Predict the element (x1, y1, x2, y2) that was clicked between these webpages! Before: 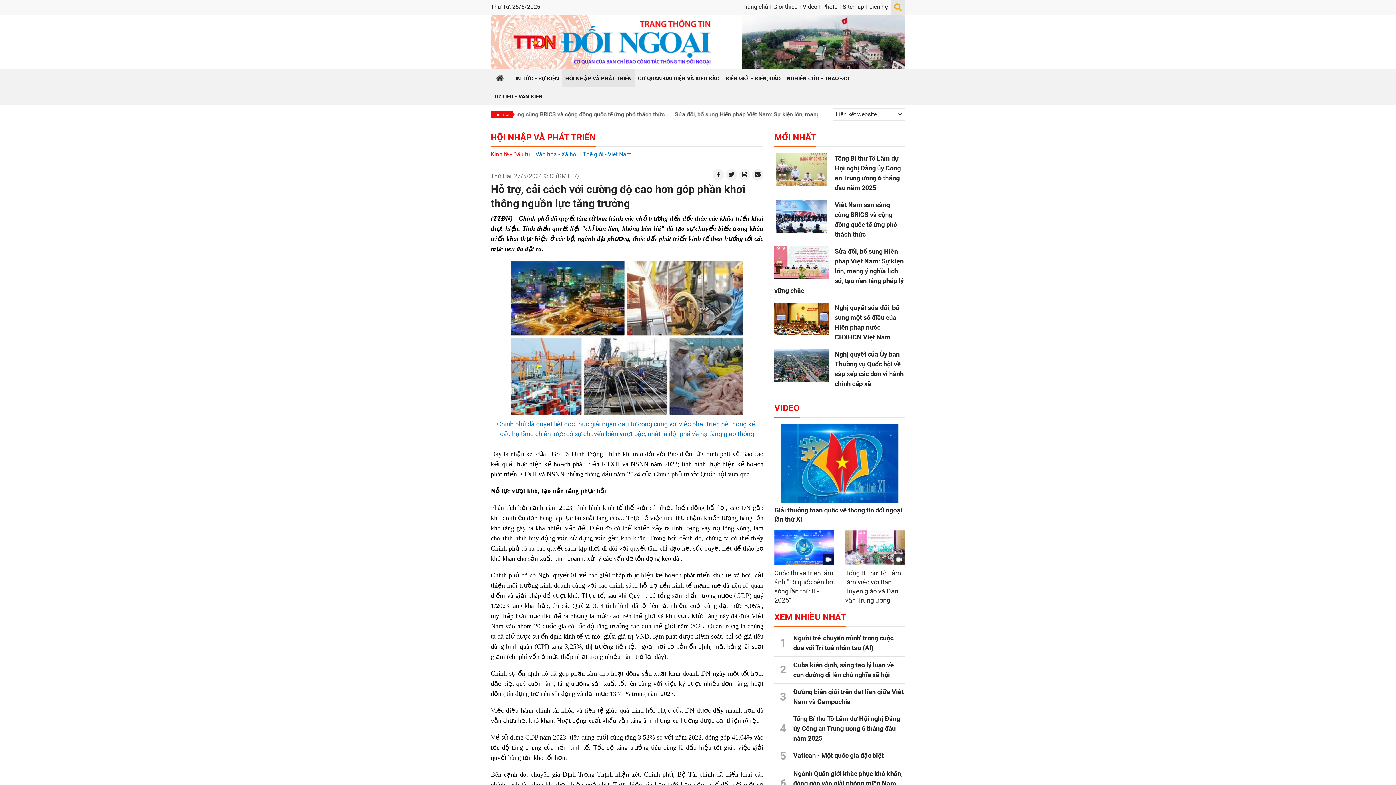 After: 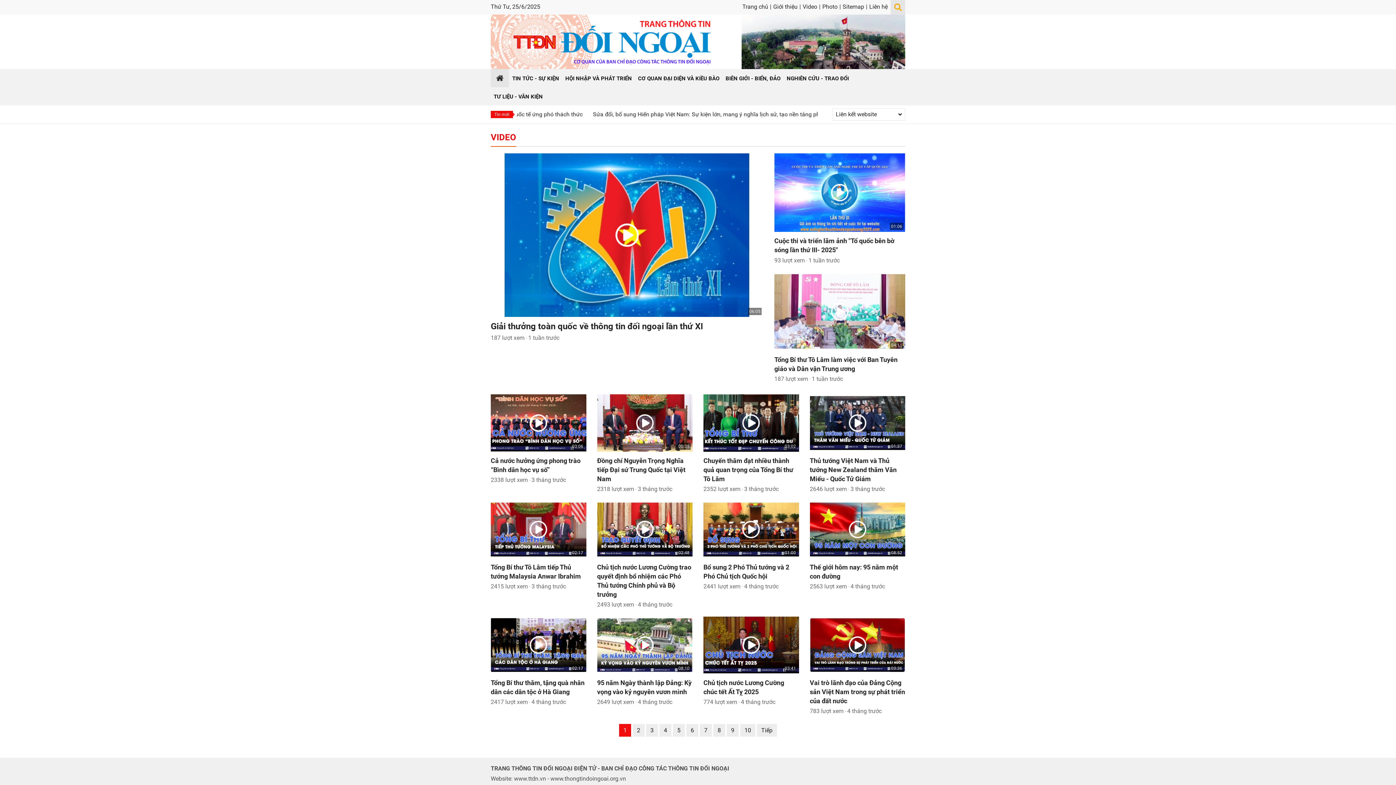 Action: bbox: (802, 0, 817, 13) label: Video